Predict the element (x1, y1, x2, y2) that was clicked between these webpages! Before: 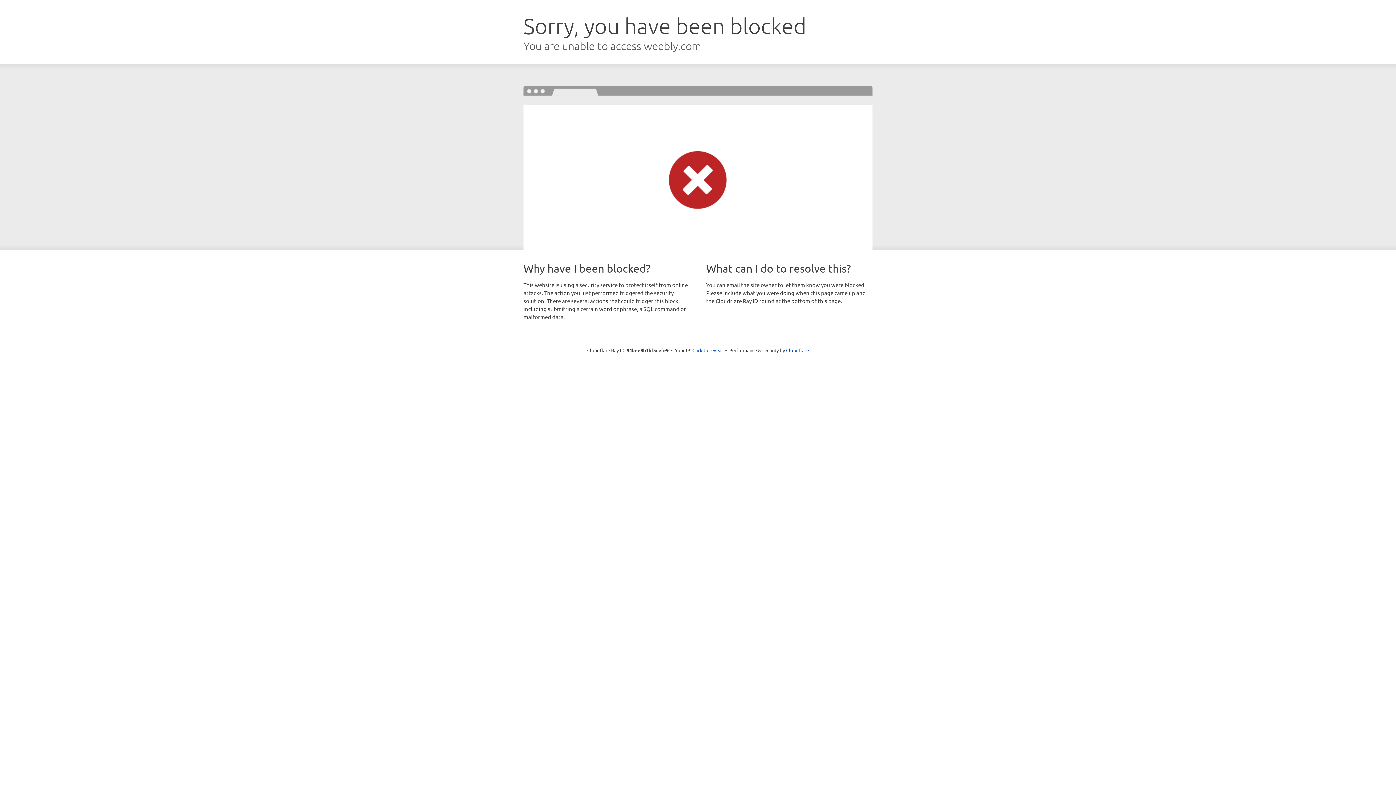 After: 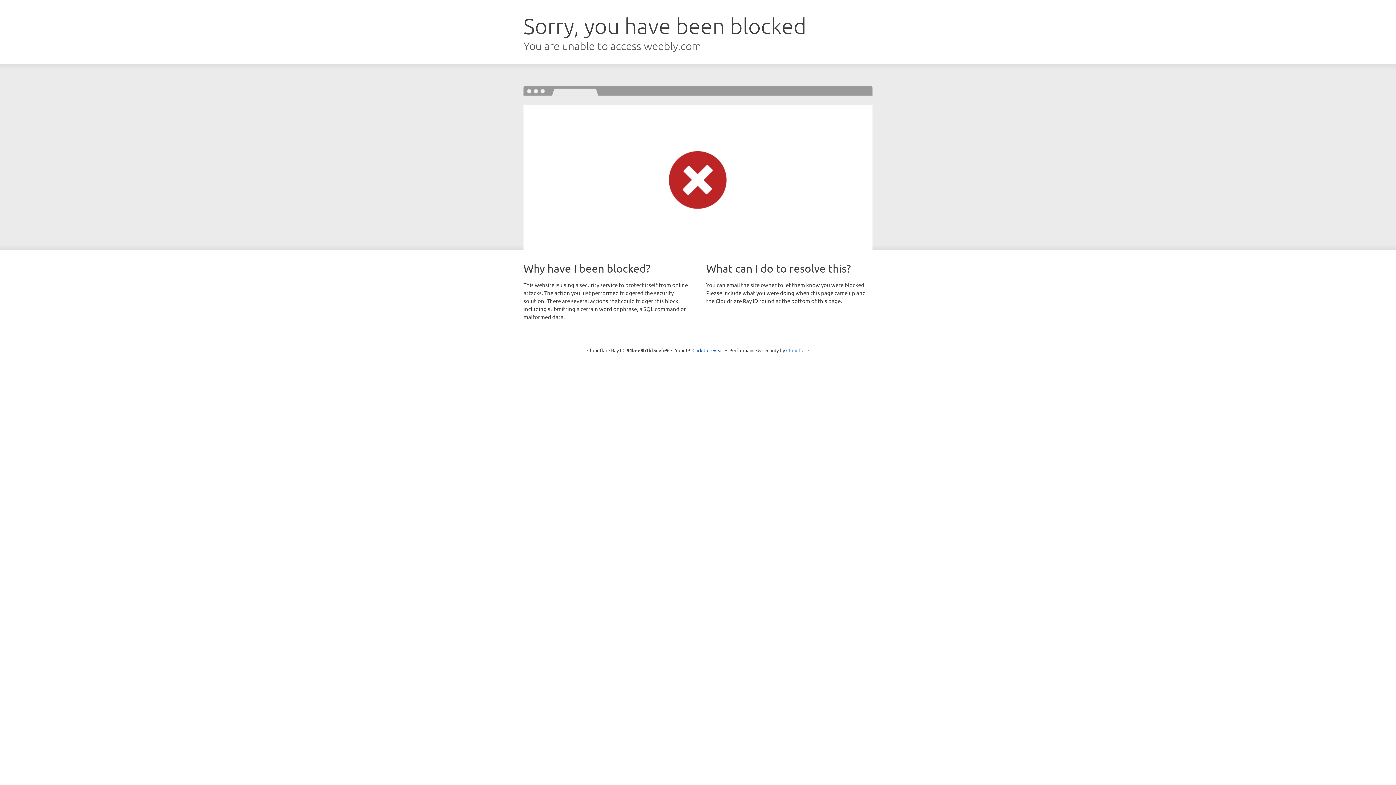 Action: label: Cloudflare bbox: (786, 347, 809, 353)